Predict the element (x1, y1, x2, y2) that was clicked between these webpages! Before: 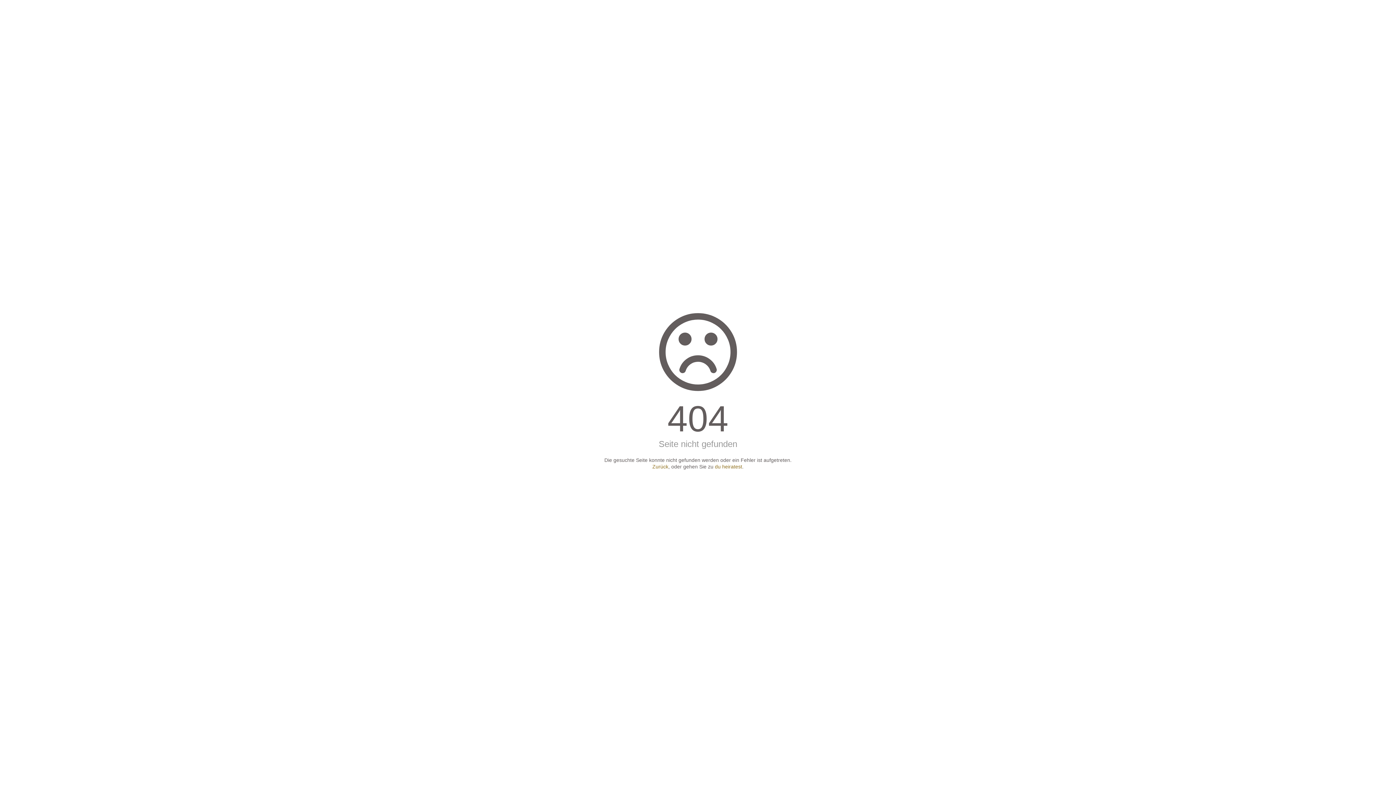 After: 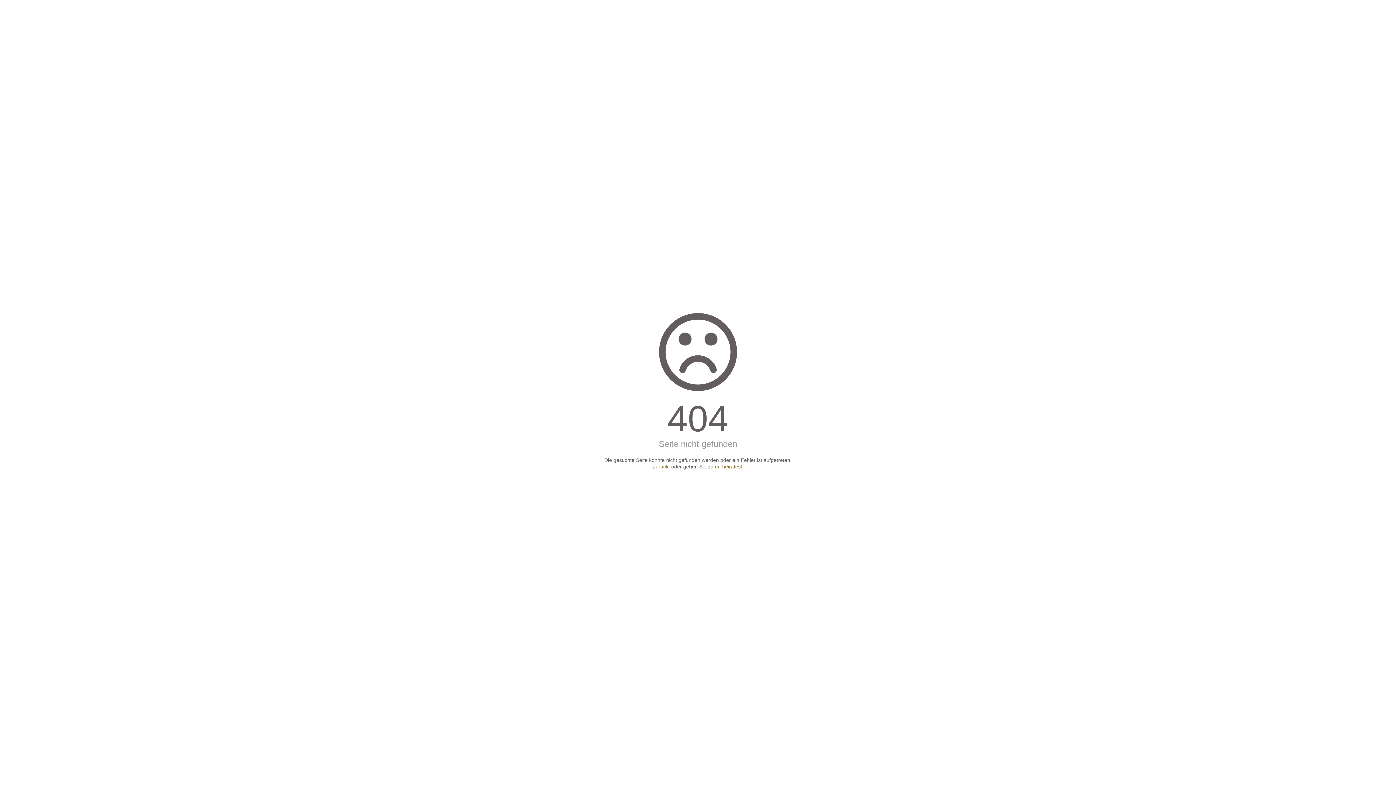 Action: label: Zurück bbox: (652, 464, 668, 469)